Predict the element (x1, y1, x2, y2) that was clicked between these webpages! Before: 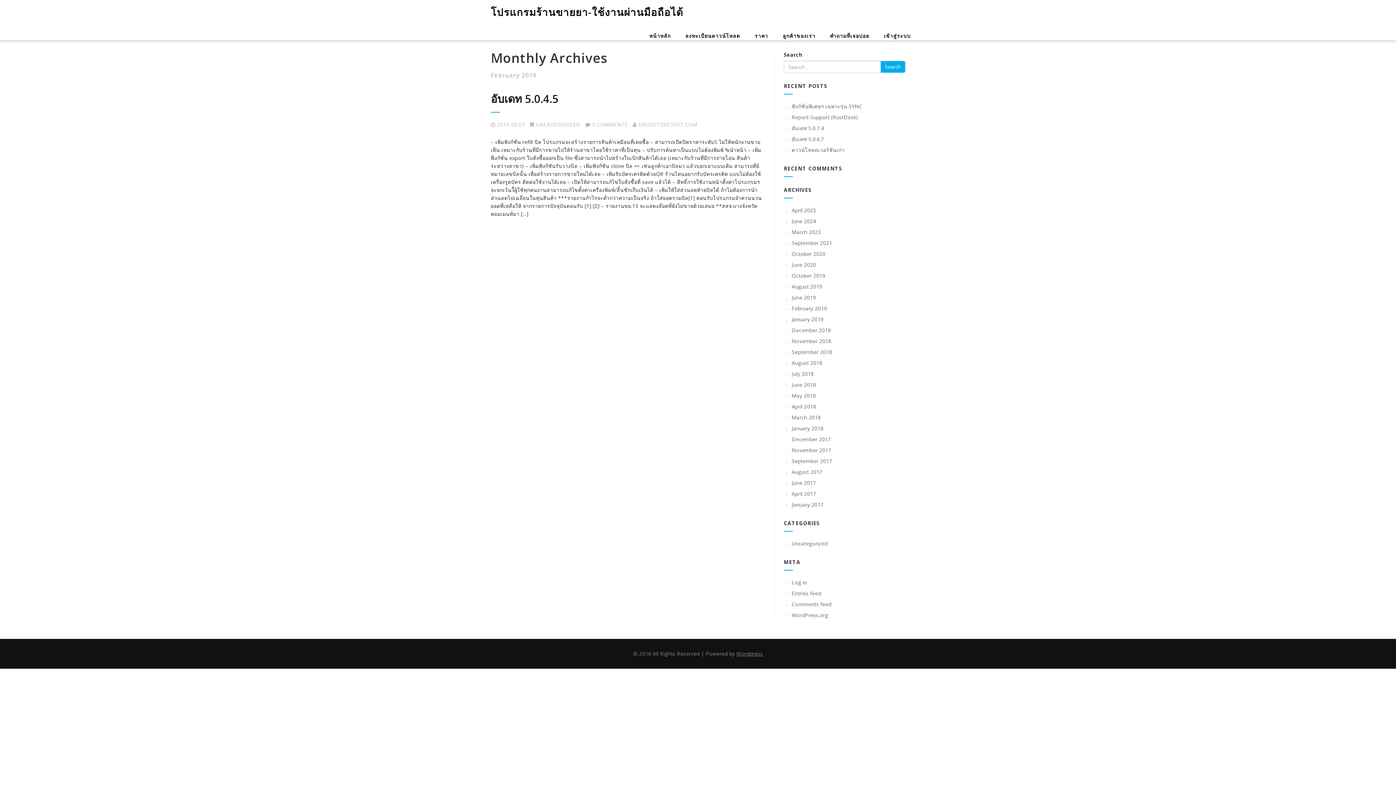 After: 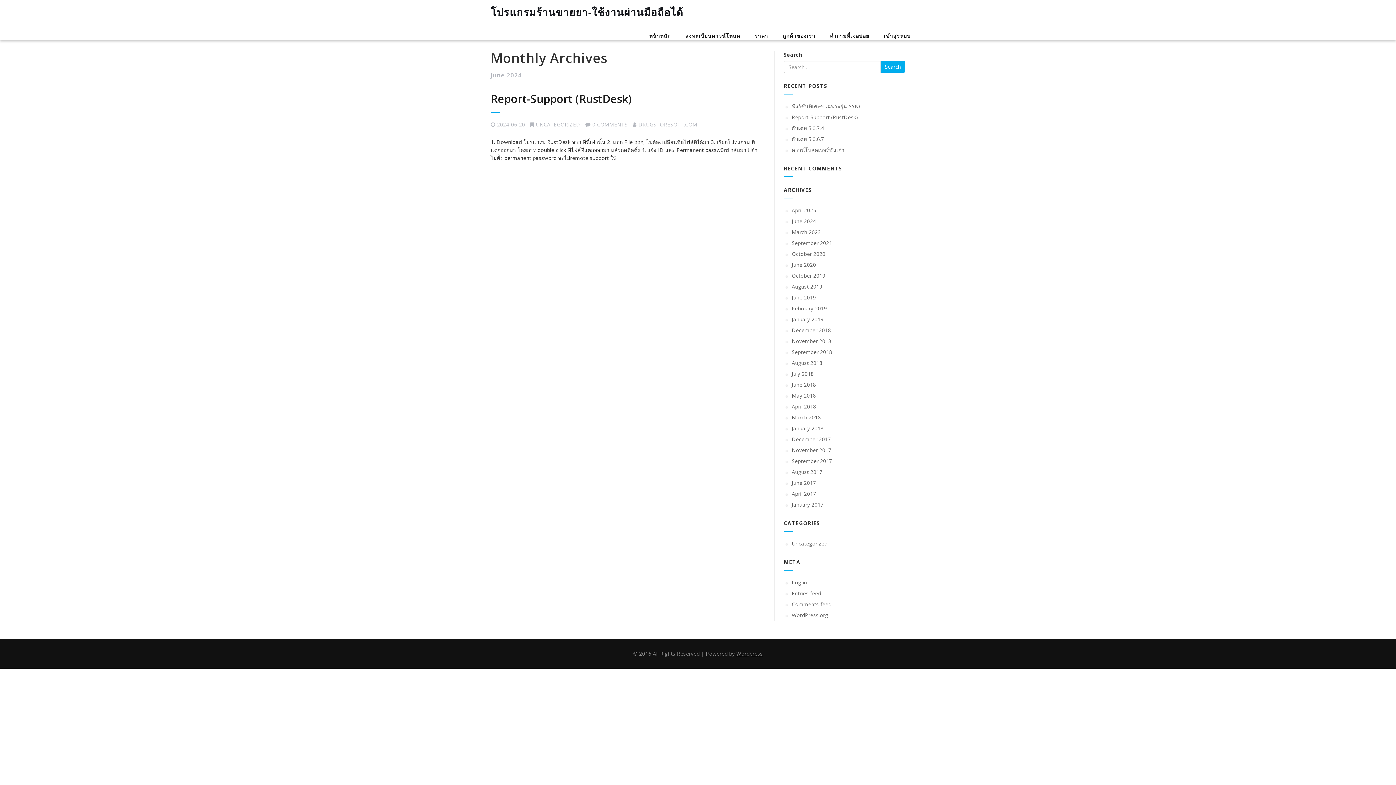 Action: label: June 2024 bbox: (792, 217, 816, 224)